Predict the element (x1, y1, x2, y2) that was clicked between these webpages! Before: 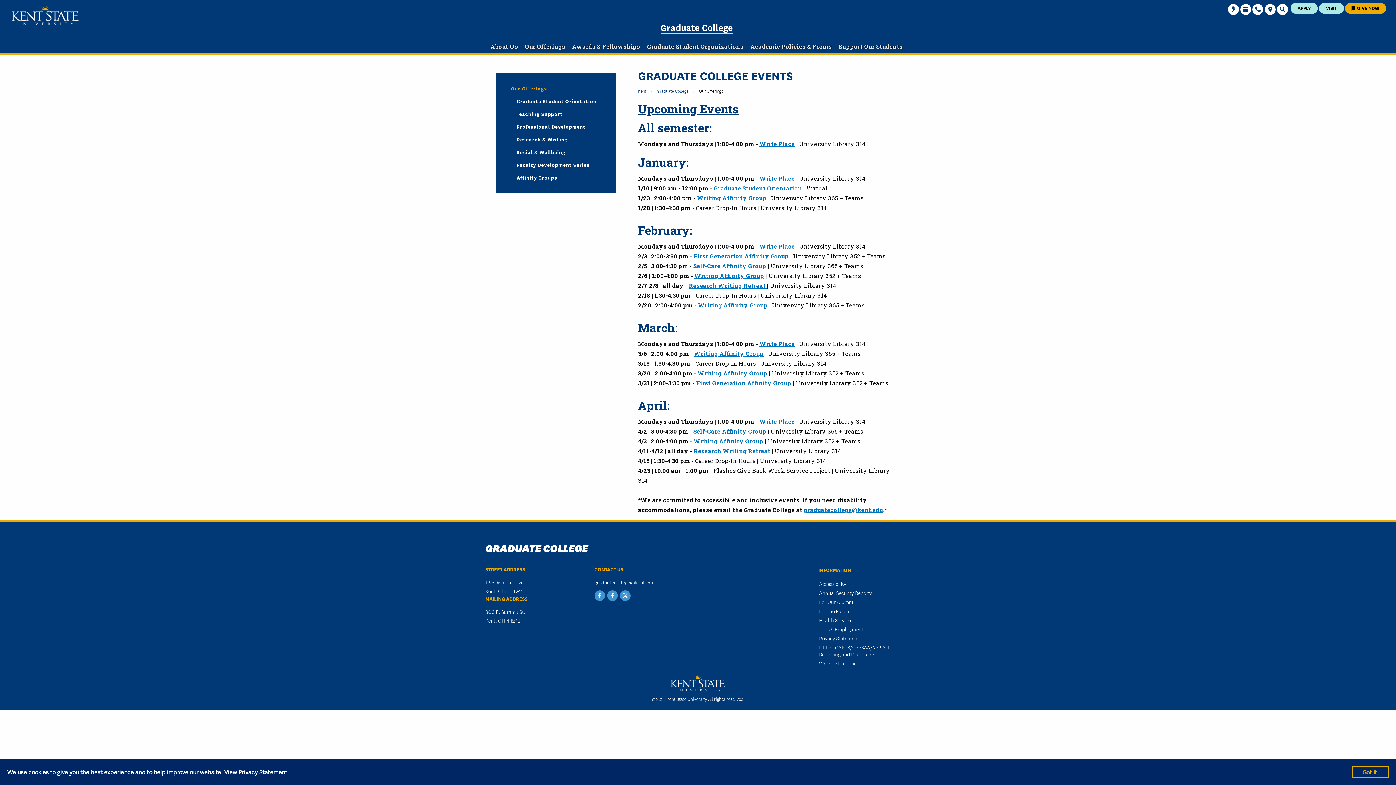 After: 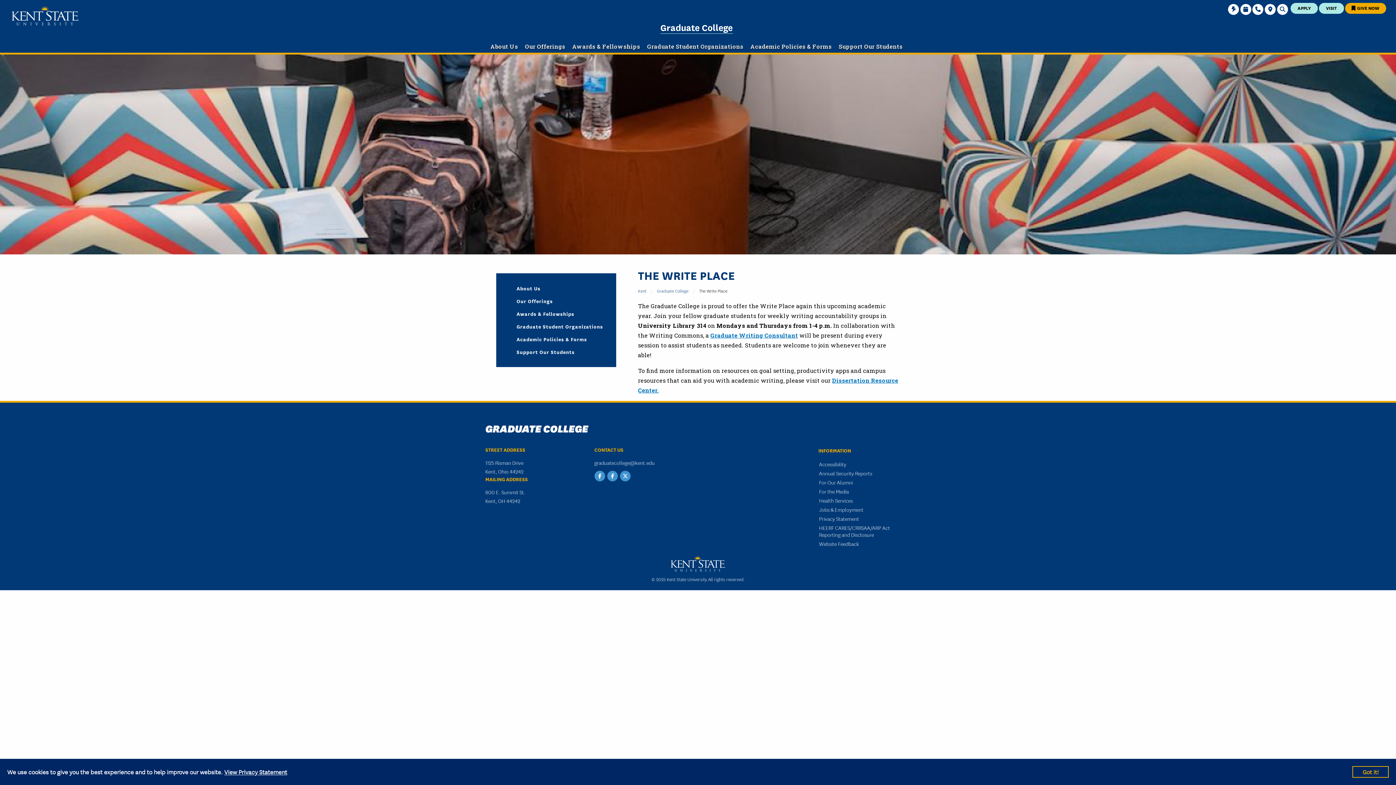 Action: bbox: (759, 417, 794, 425) label: Write Place